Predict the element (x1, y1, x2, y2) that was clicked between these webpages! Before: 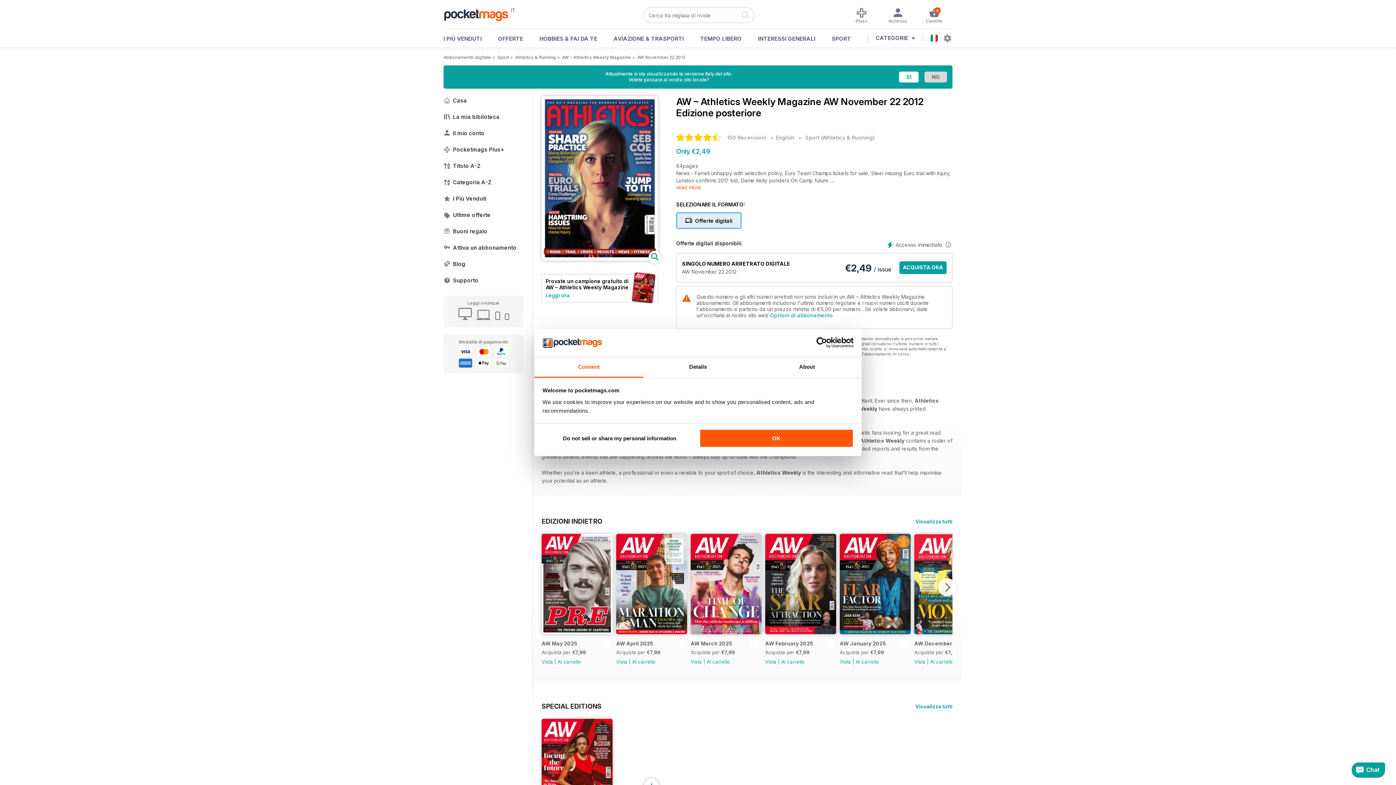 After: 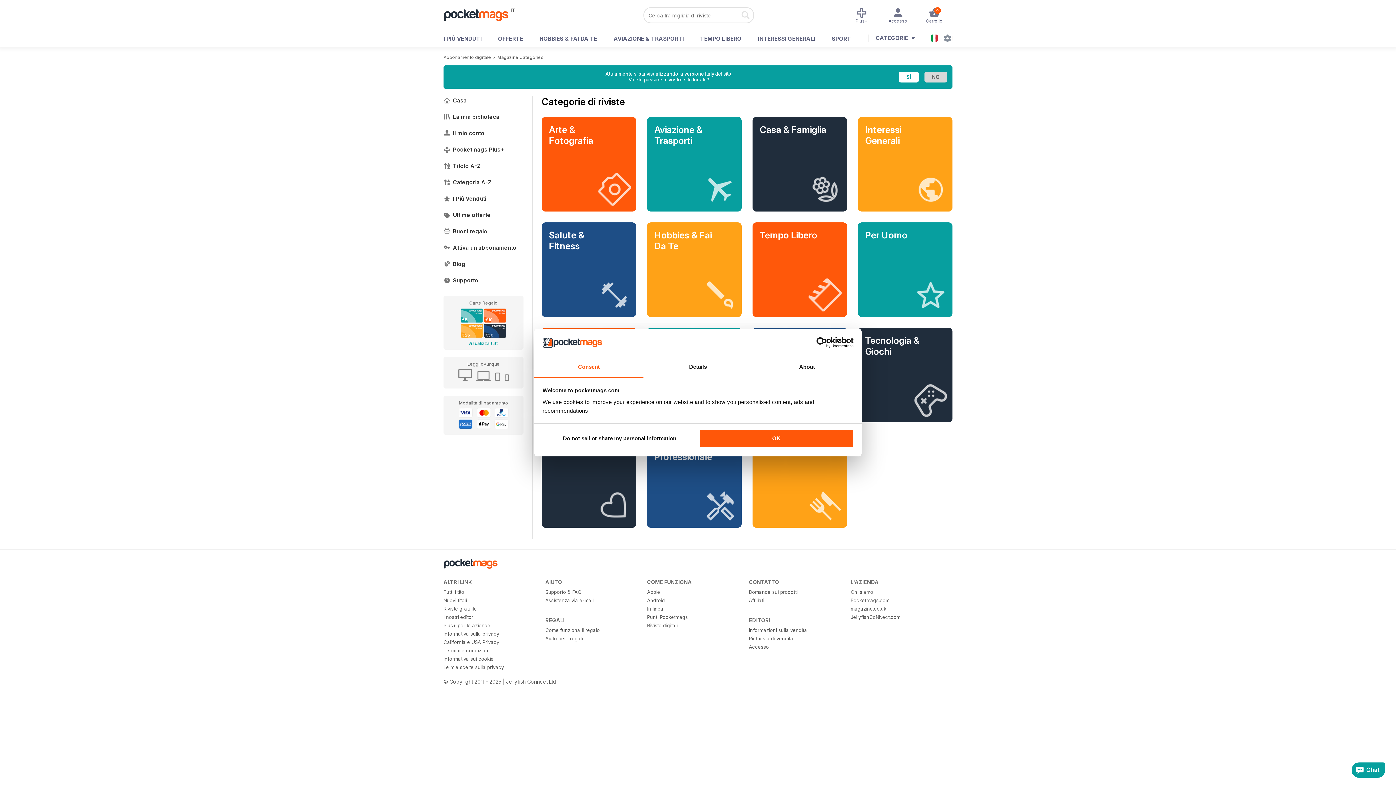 Action: label: CATEGORIE bbox: (876, 34, 915, 45)